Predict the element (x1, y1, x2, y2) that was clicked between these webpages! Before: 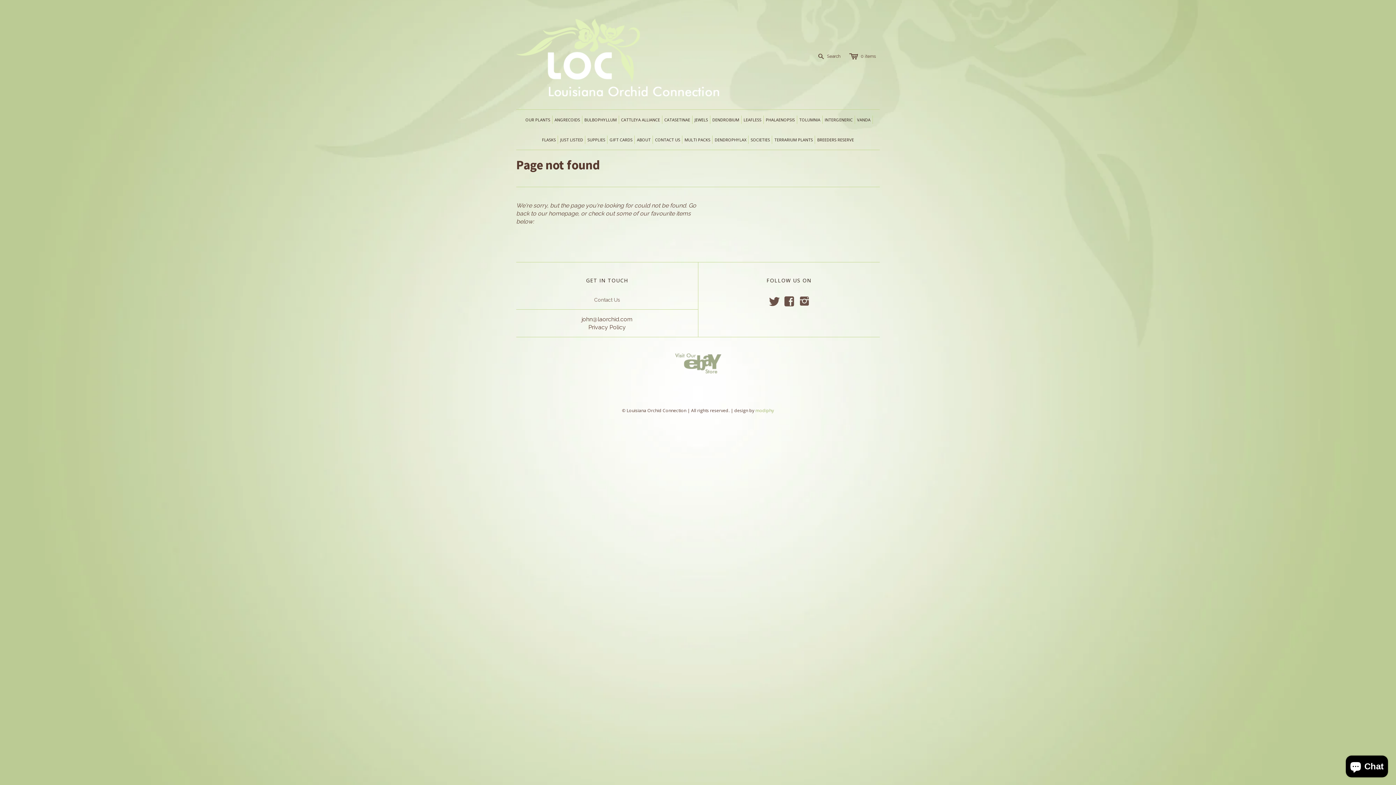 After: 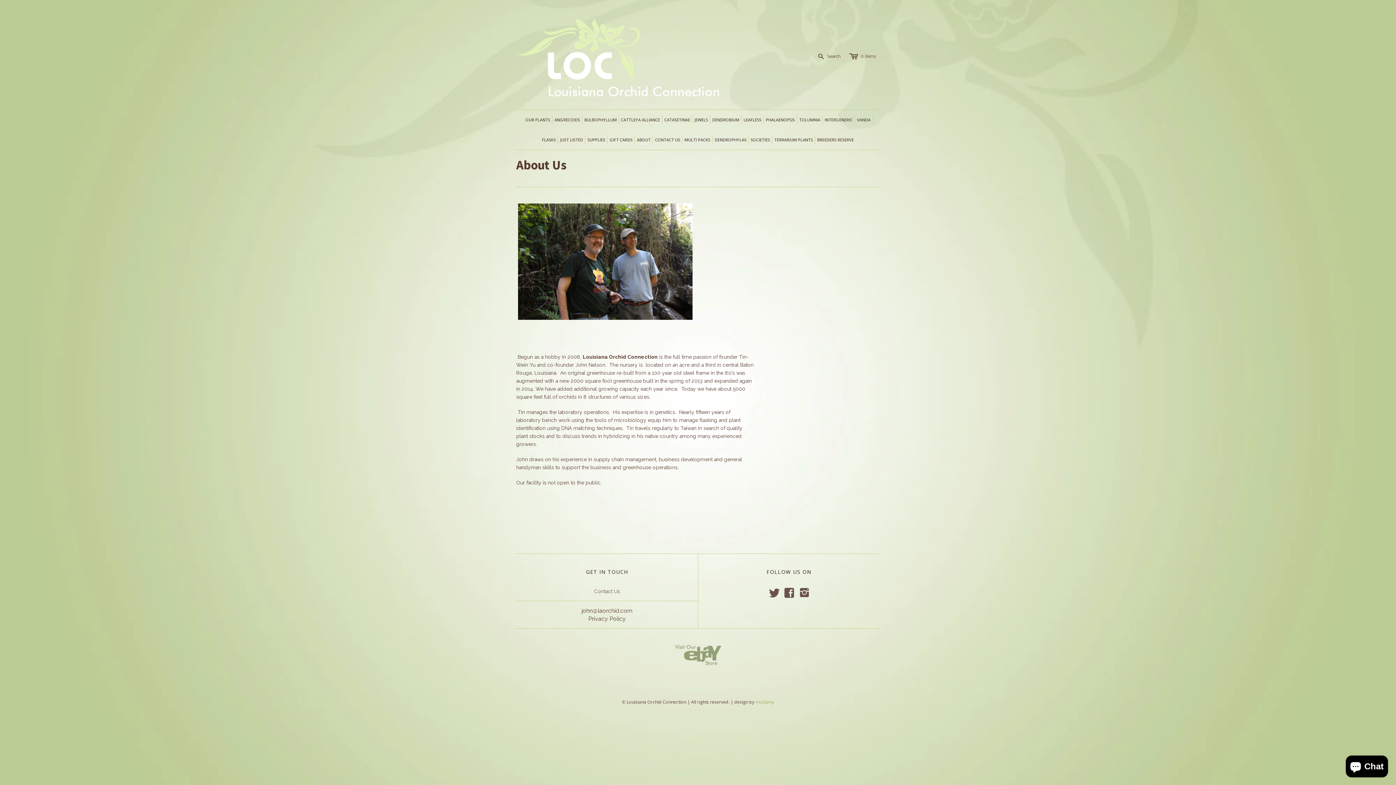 Action: label: ABOUT bbox: (634, 129, 653, 149)